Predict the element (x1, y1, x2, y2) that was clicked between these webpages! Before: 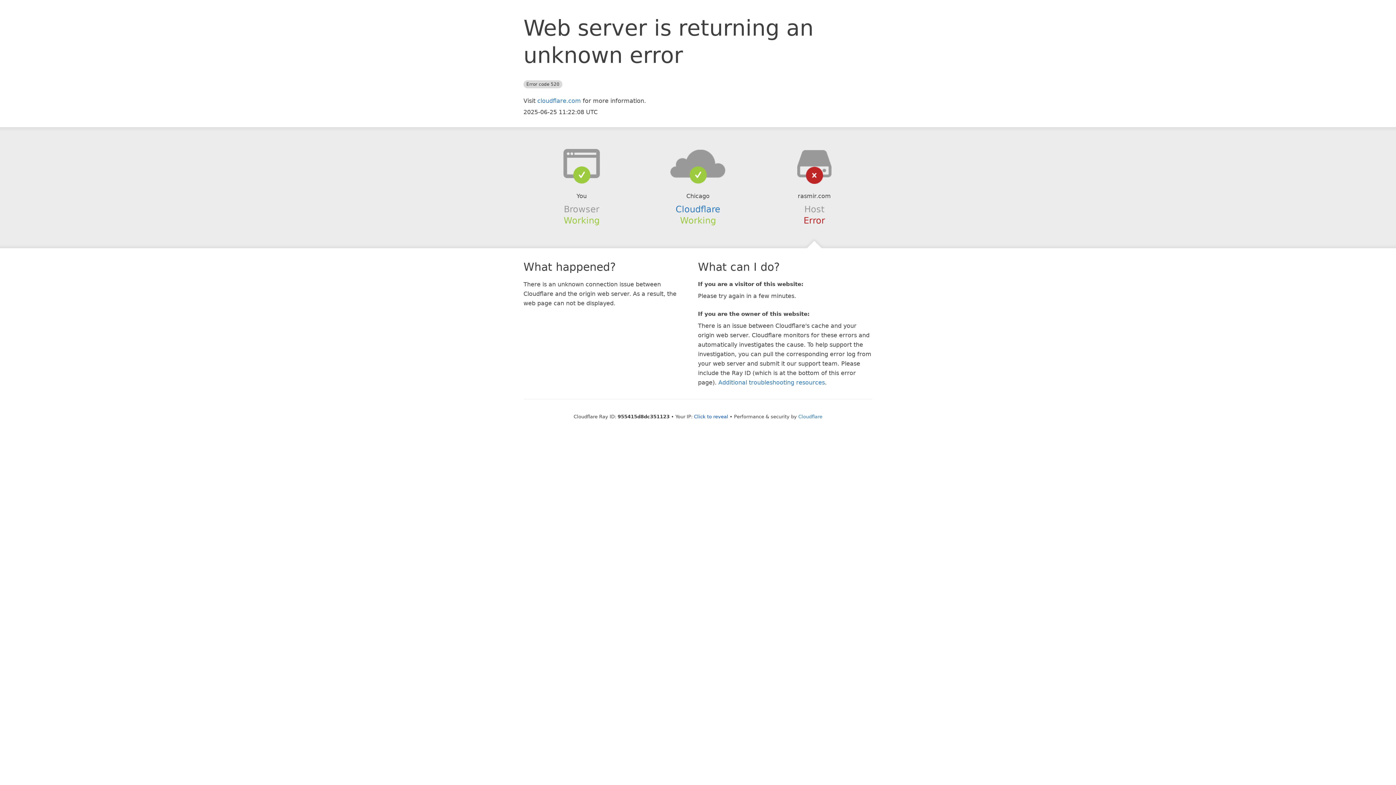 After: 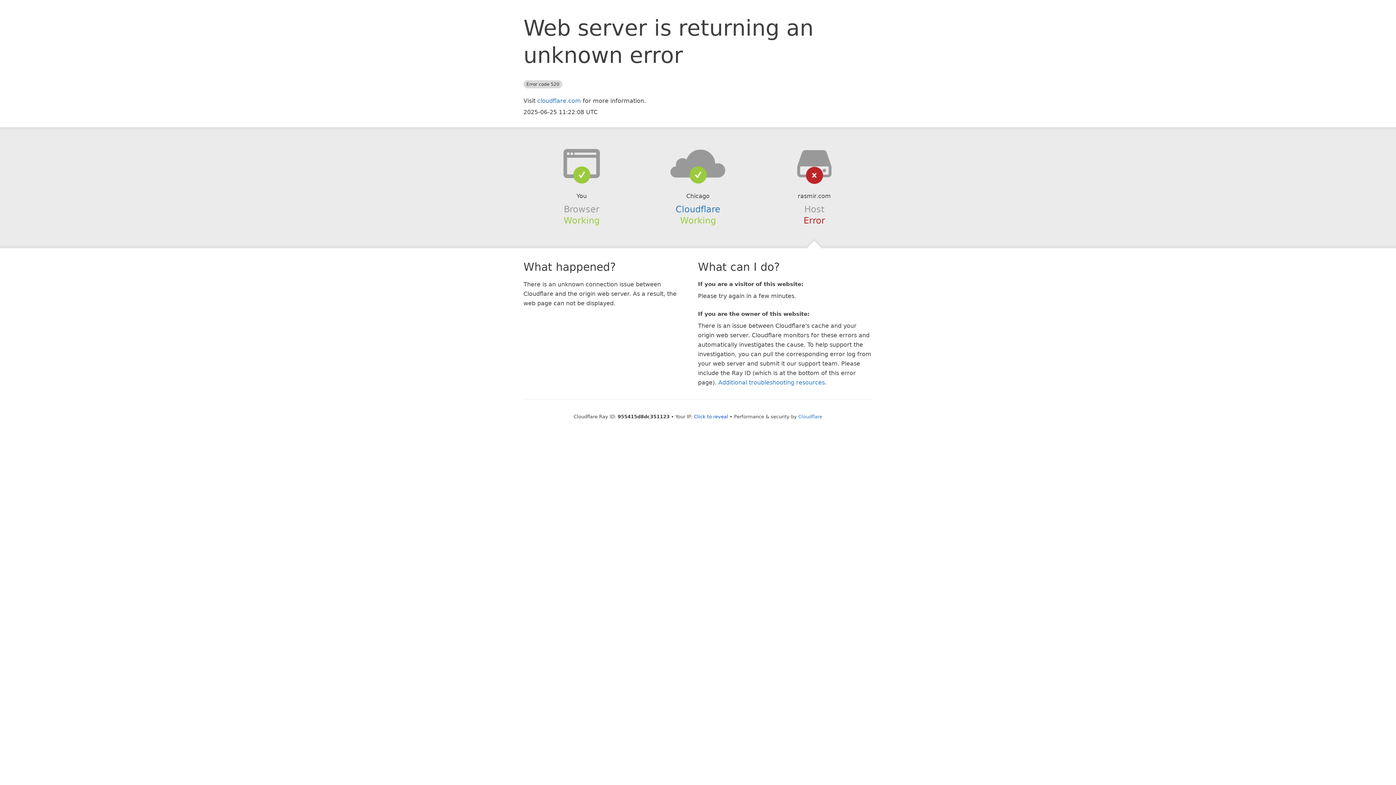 Action: bbox: (639, 148, 756, 178)